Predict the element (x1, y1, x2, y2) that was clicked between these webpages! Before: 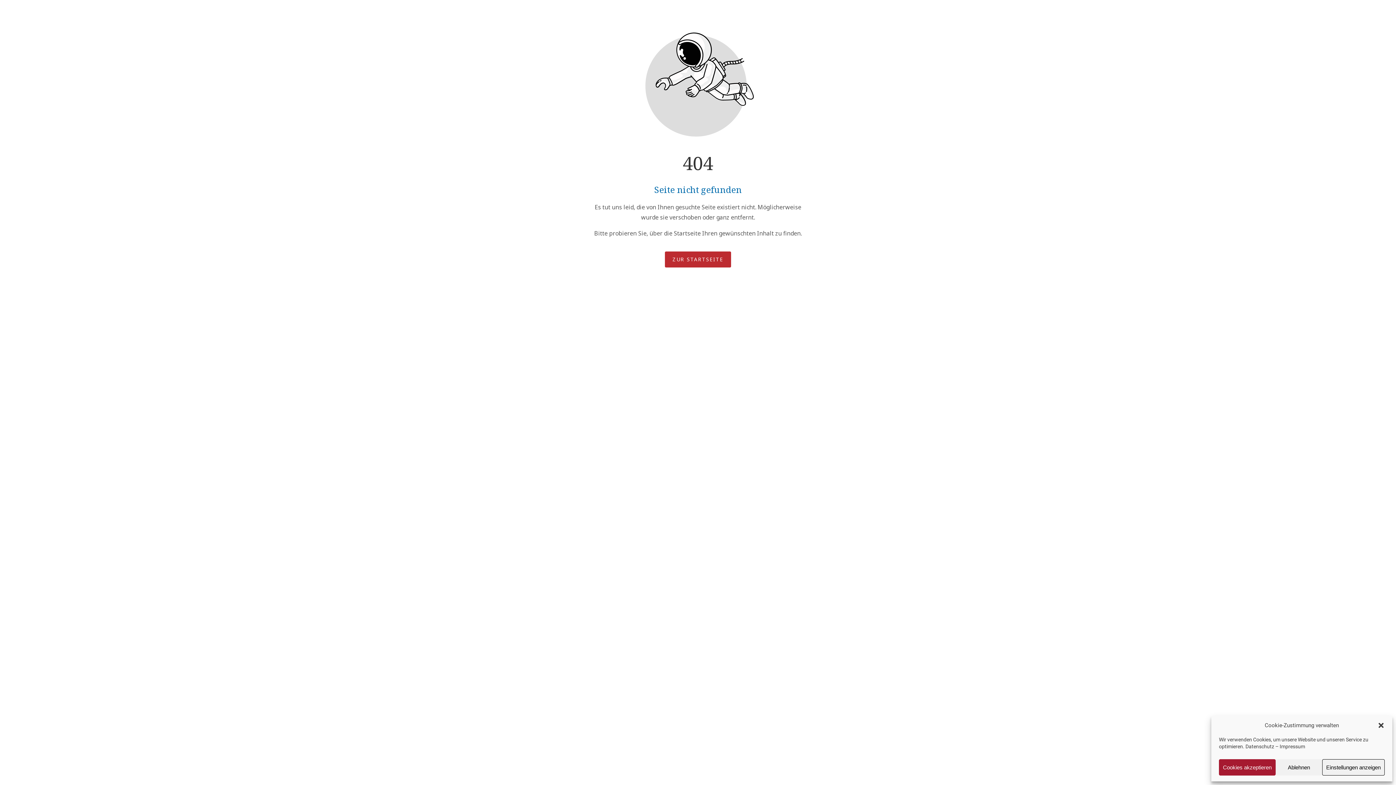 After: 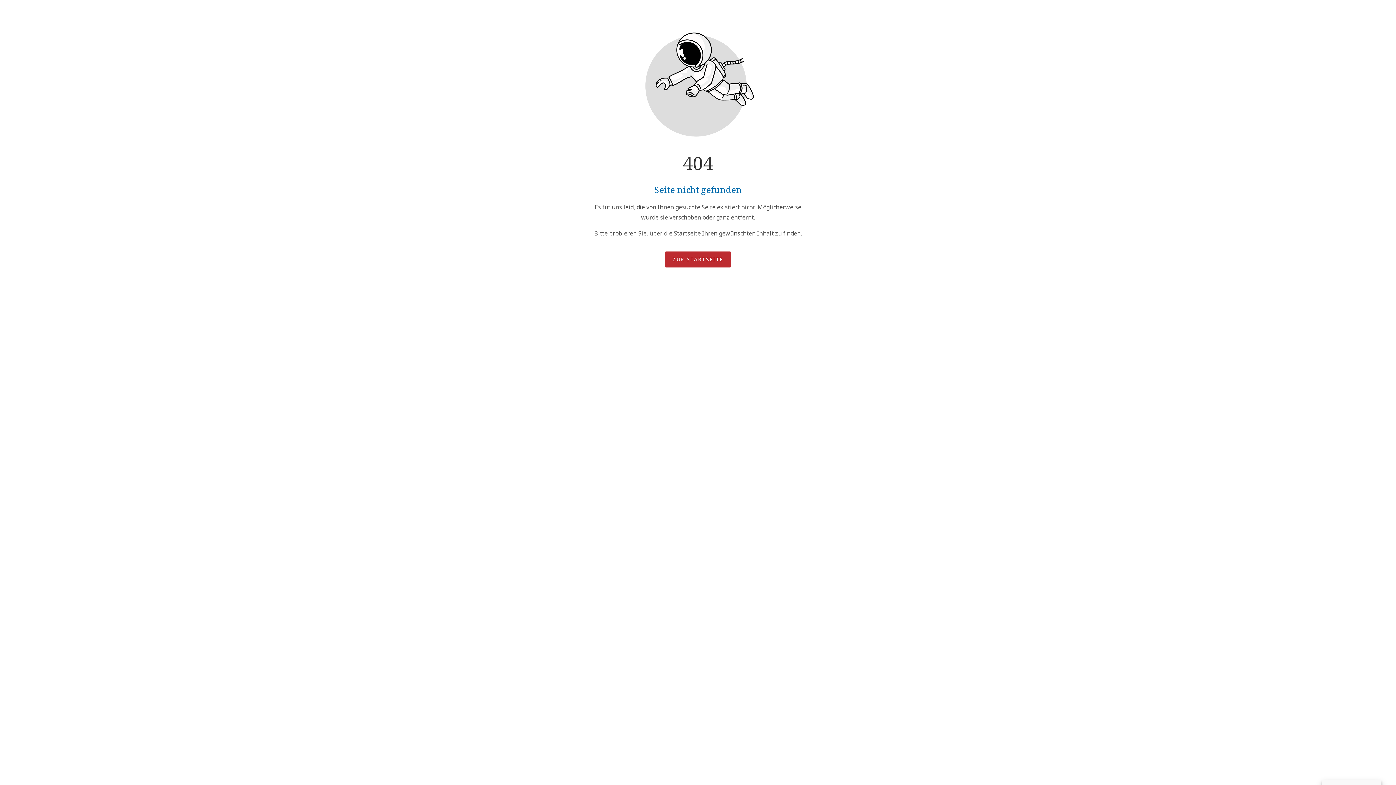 Action: label: Cookies akzeptieren bbox: (1219, 759, 1276, 776)